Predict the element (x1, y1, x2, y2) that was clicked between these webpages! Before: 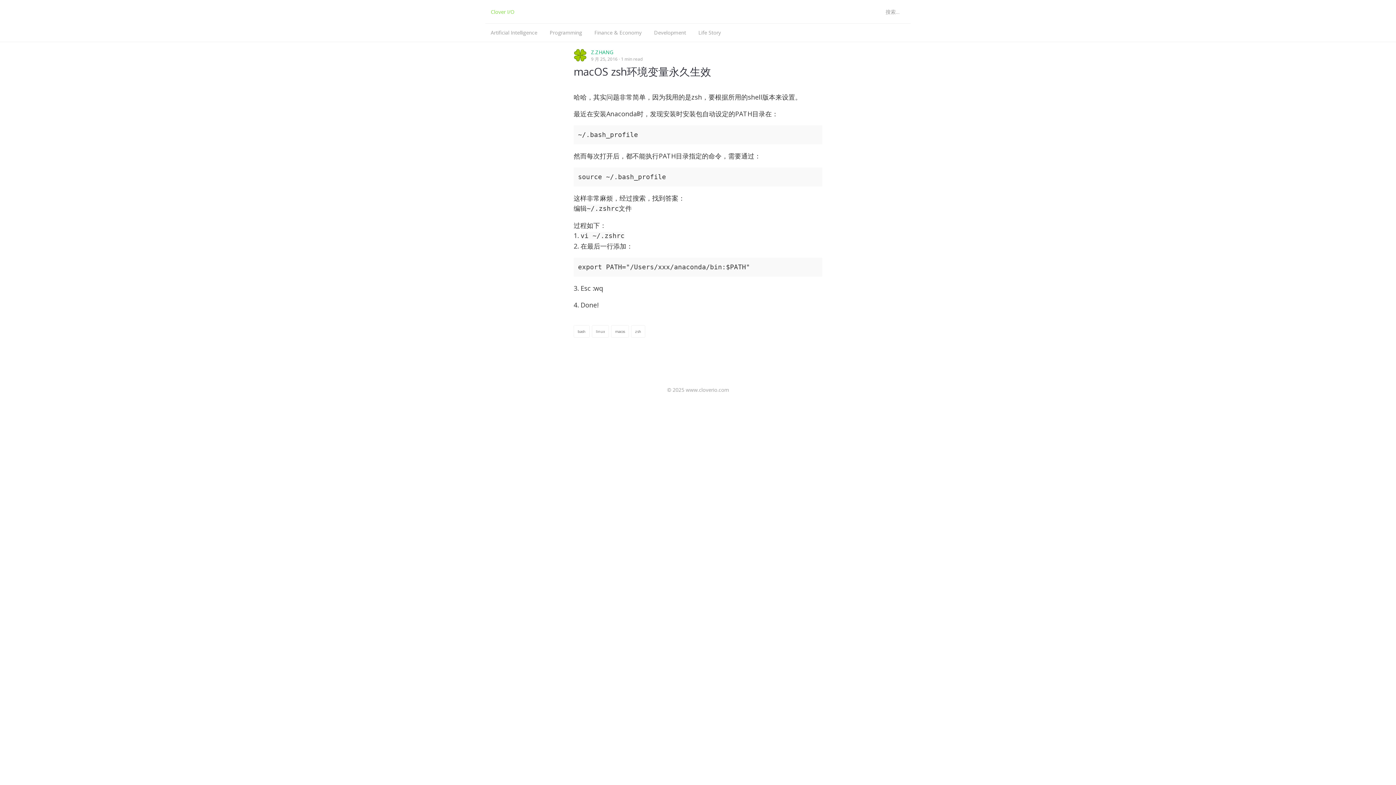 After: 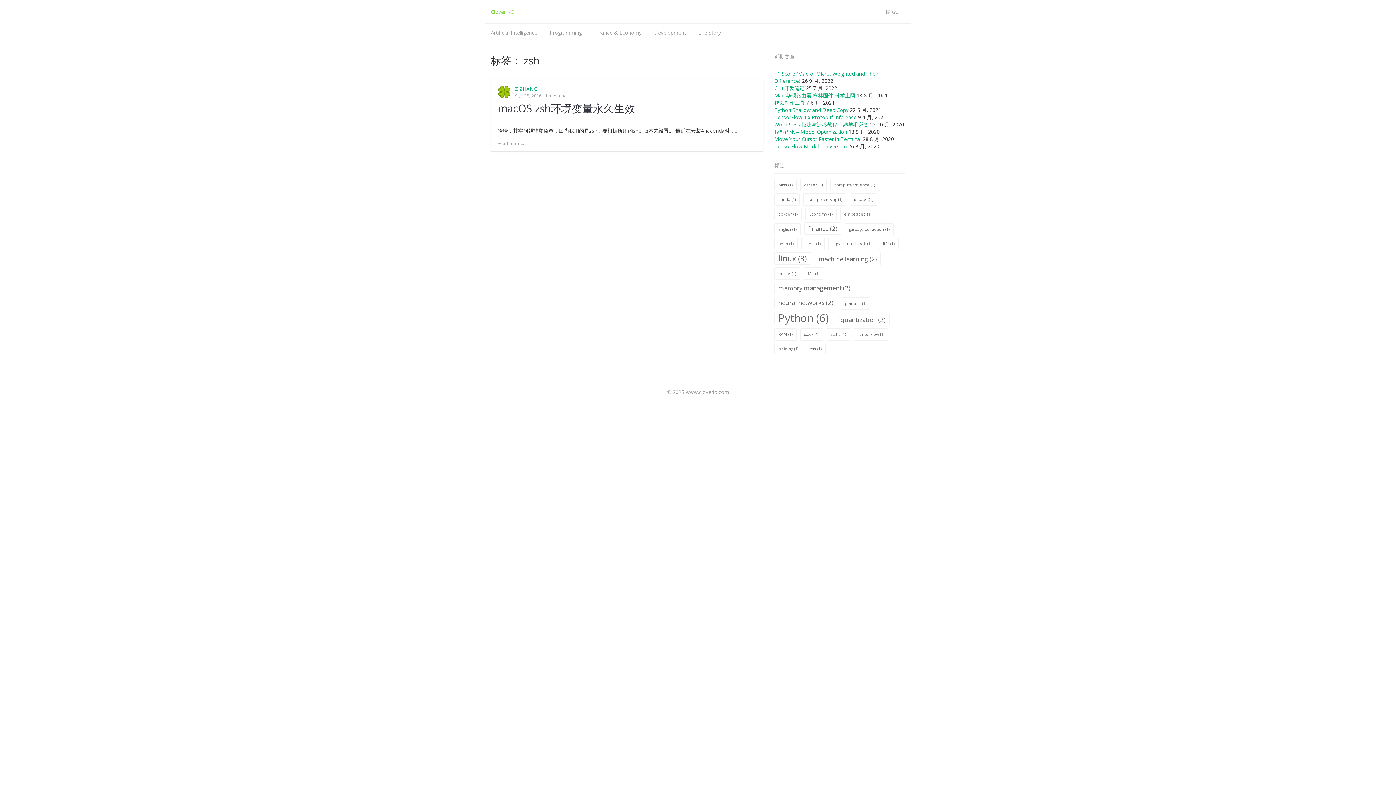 Action: bbox: (631, 325, 645, 337) label: zsh